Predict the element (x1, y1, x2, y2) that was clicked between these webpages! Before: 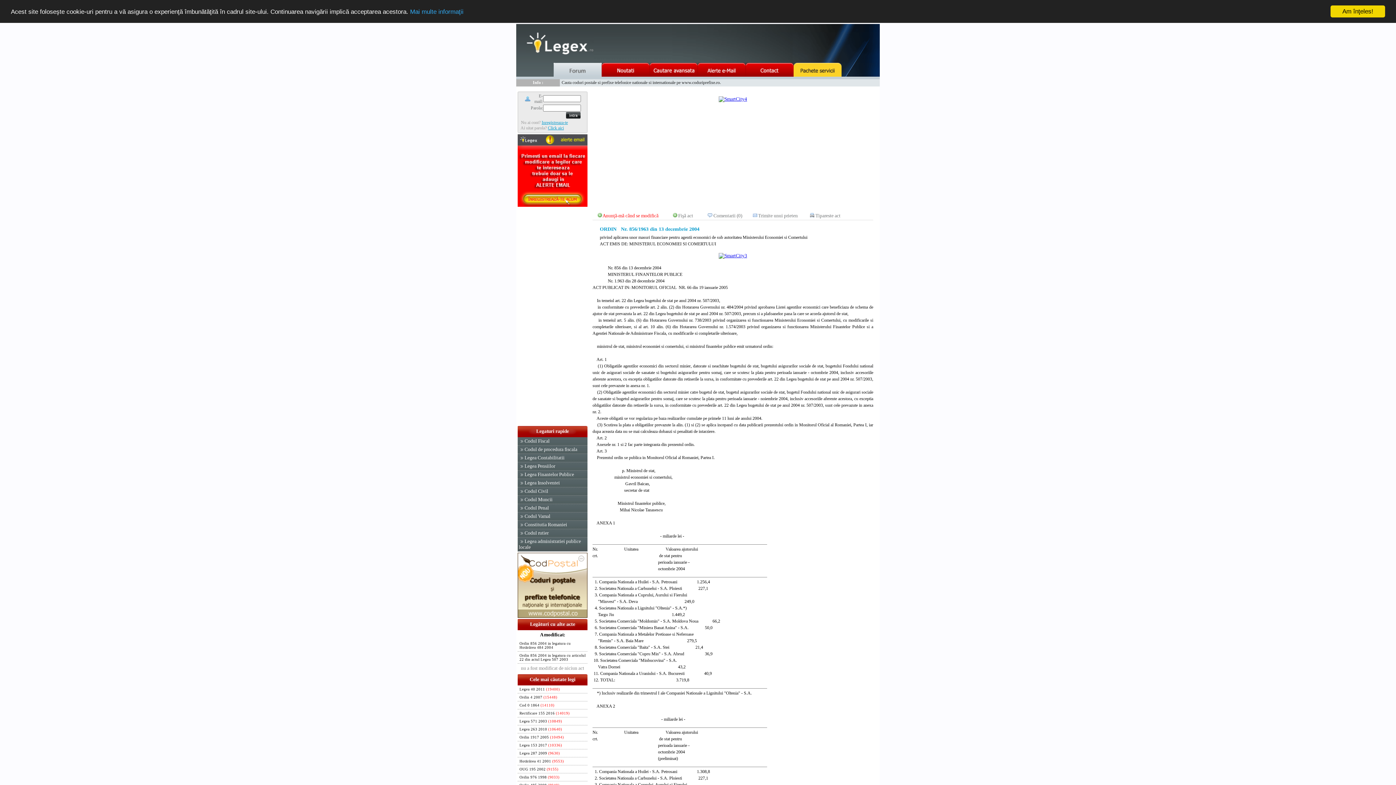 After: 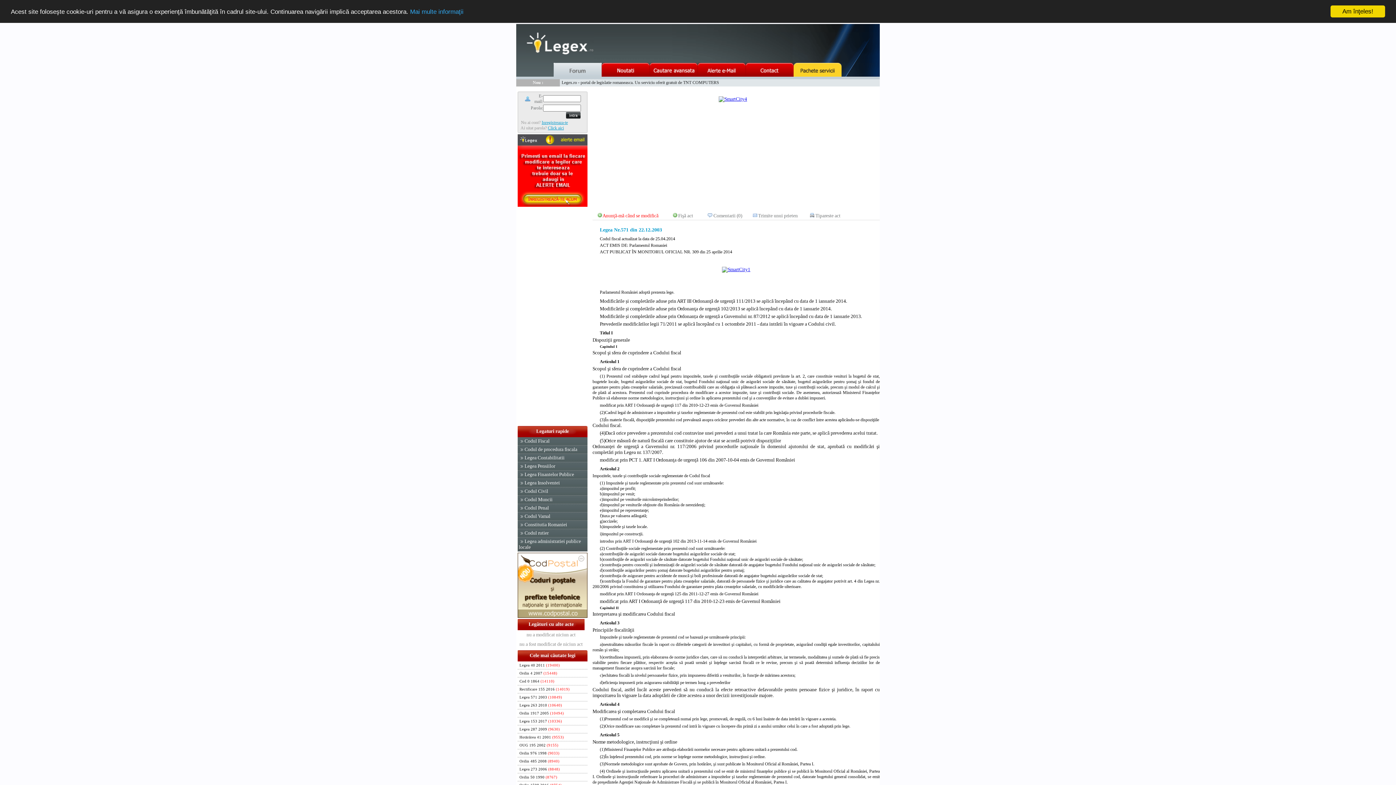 Action: label: Codul Fiscal bbox: (524, 438, 549, 444)